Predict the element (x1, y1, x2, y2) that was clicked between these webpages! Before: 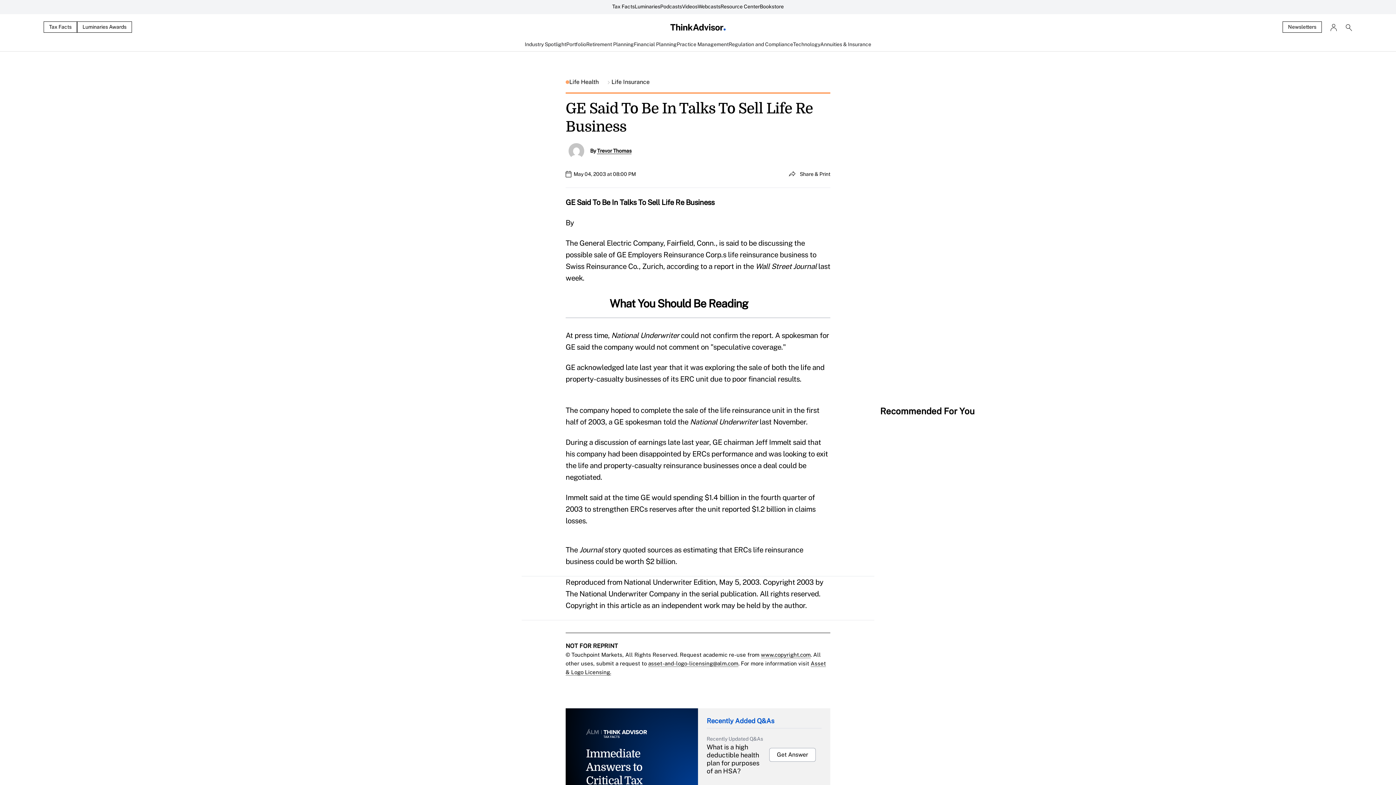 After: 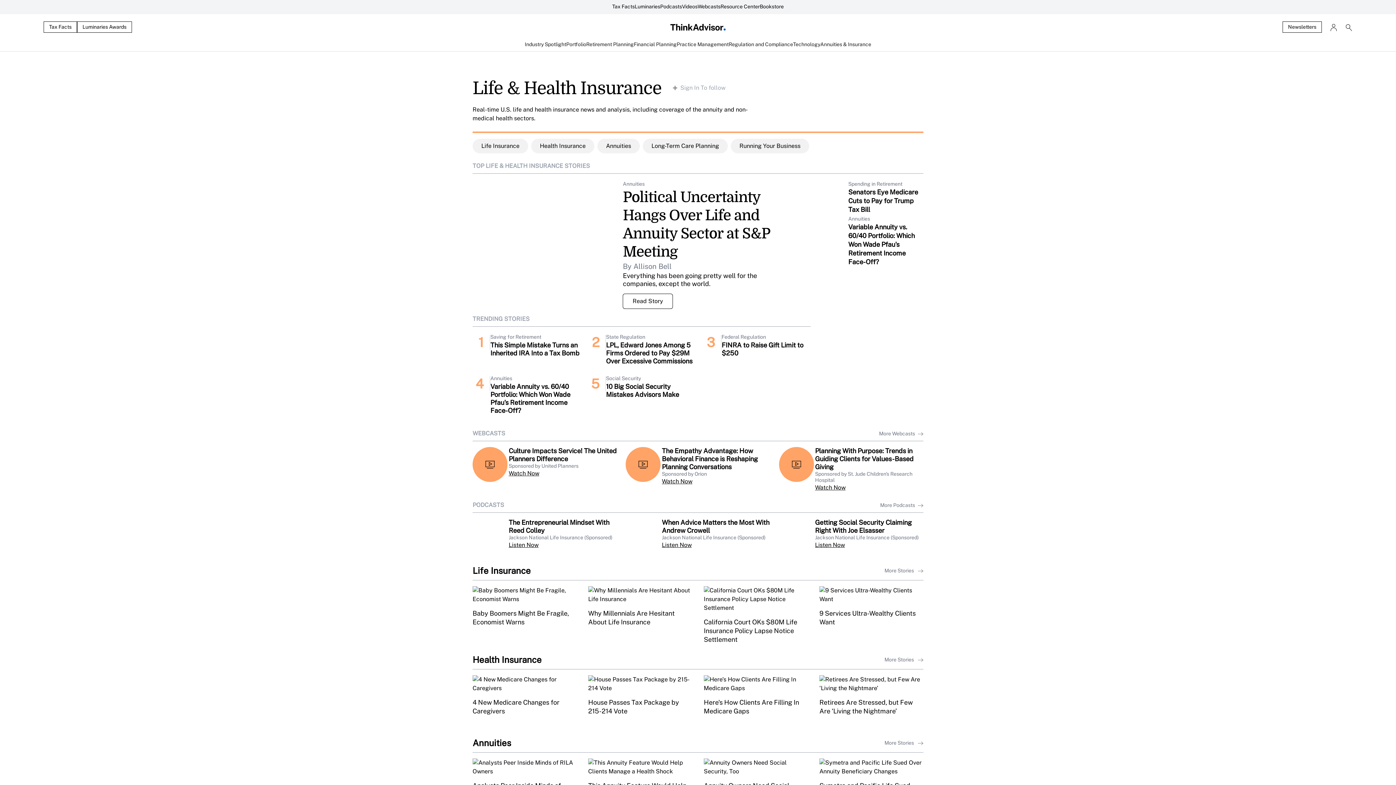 Action: bbox: (569, 77, 611, 86) label: Life Health 